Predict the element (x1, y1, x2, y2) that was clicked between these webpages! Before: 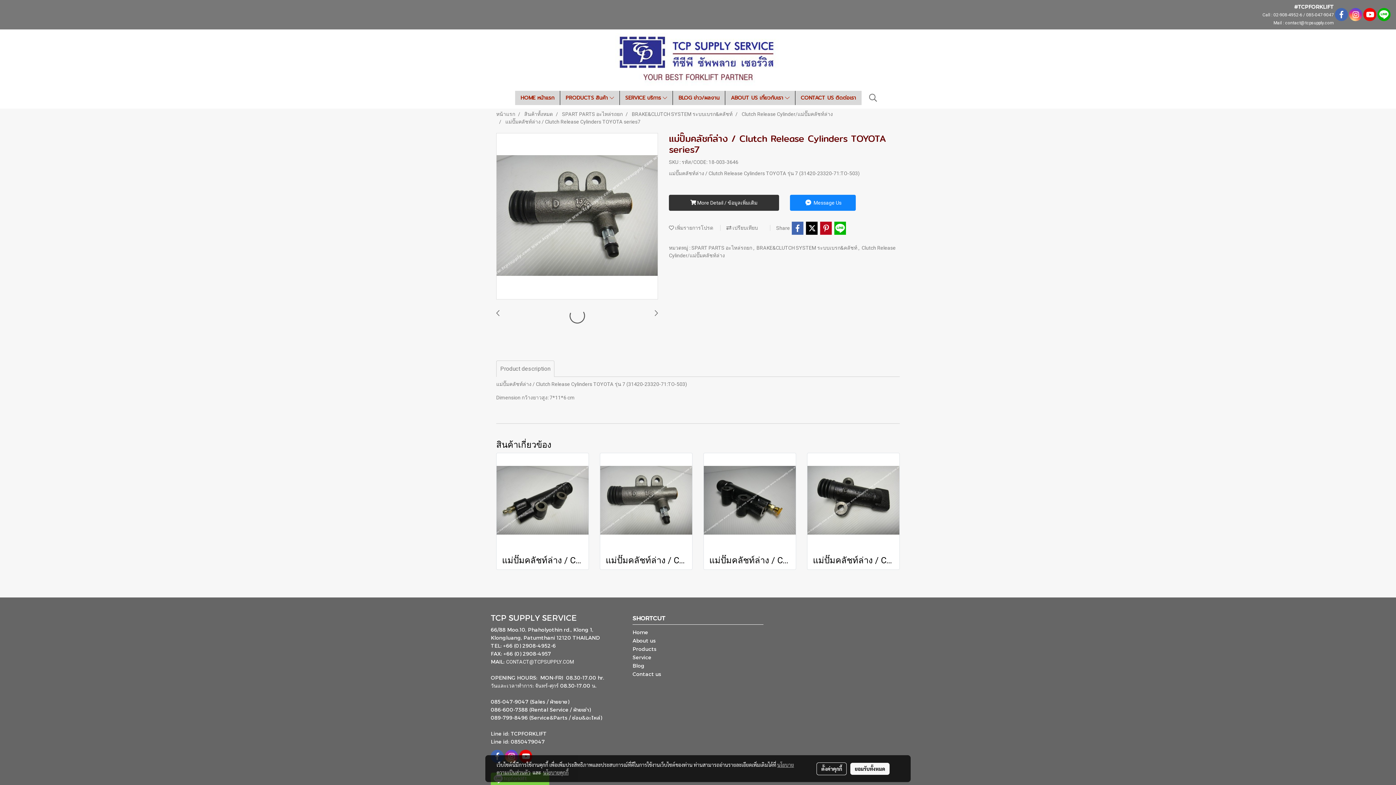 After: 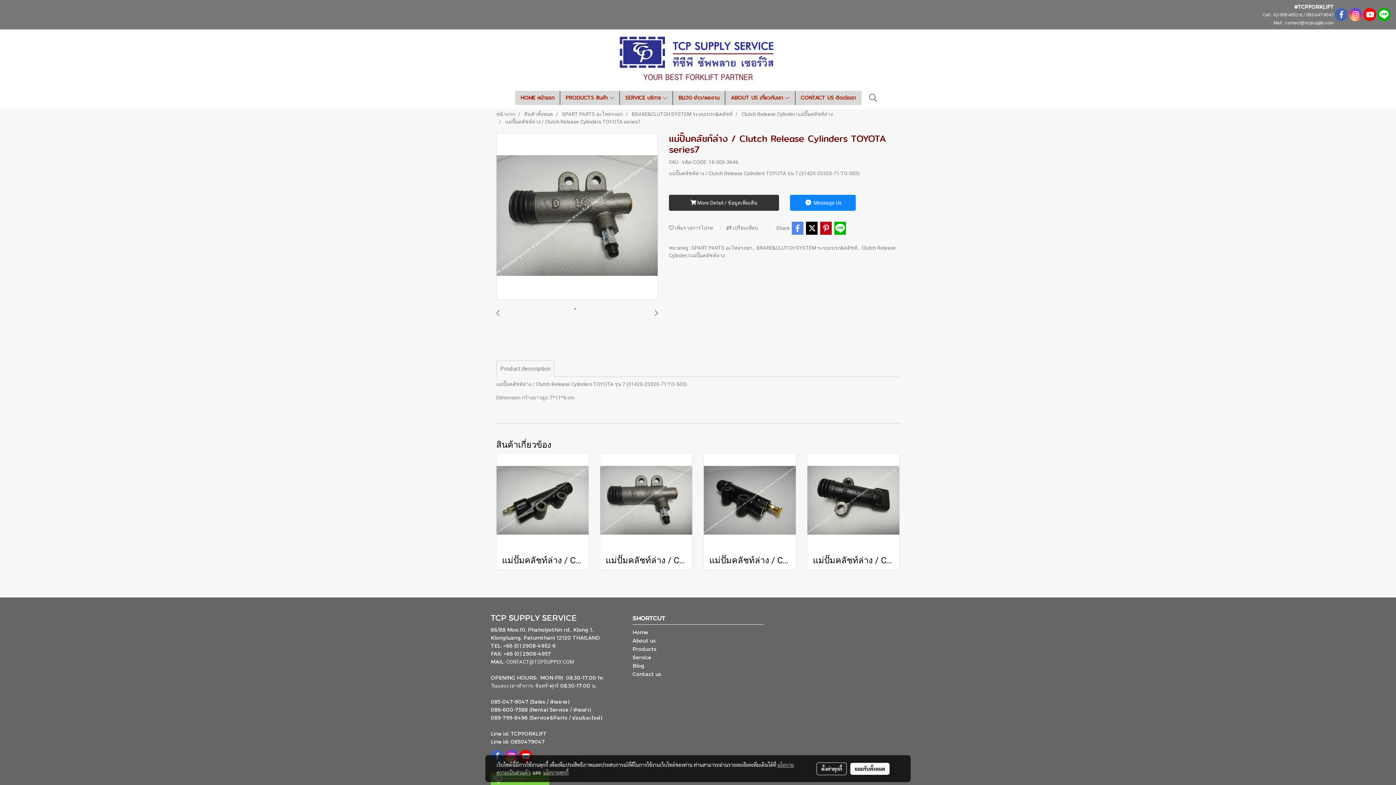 Action: bbox: (791, 221, 804, 234)